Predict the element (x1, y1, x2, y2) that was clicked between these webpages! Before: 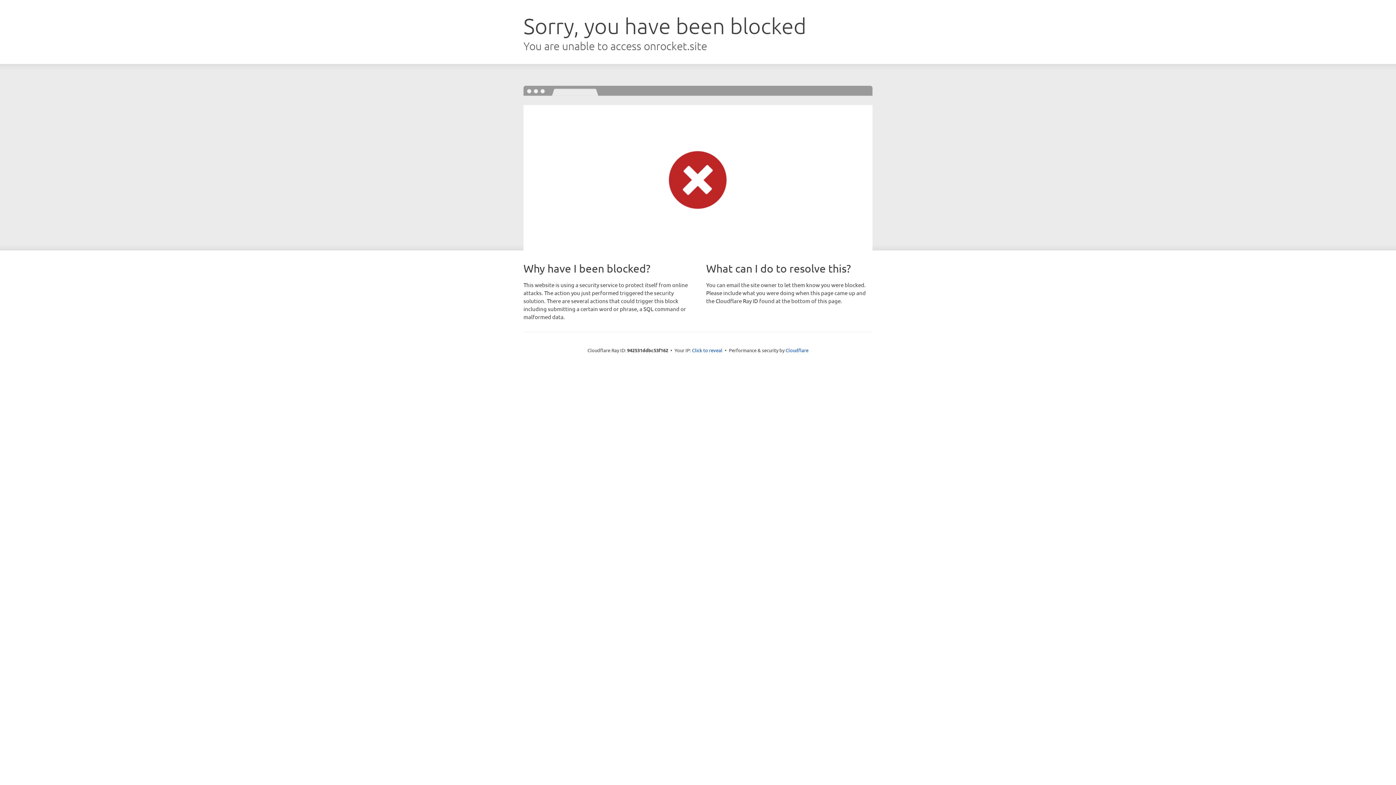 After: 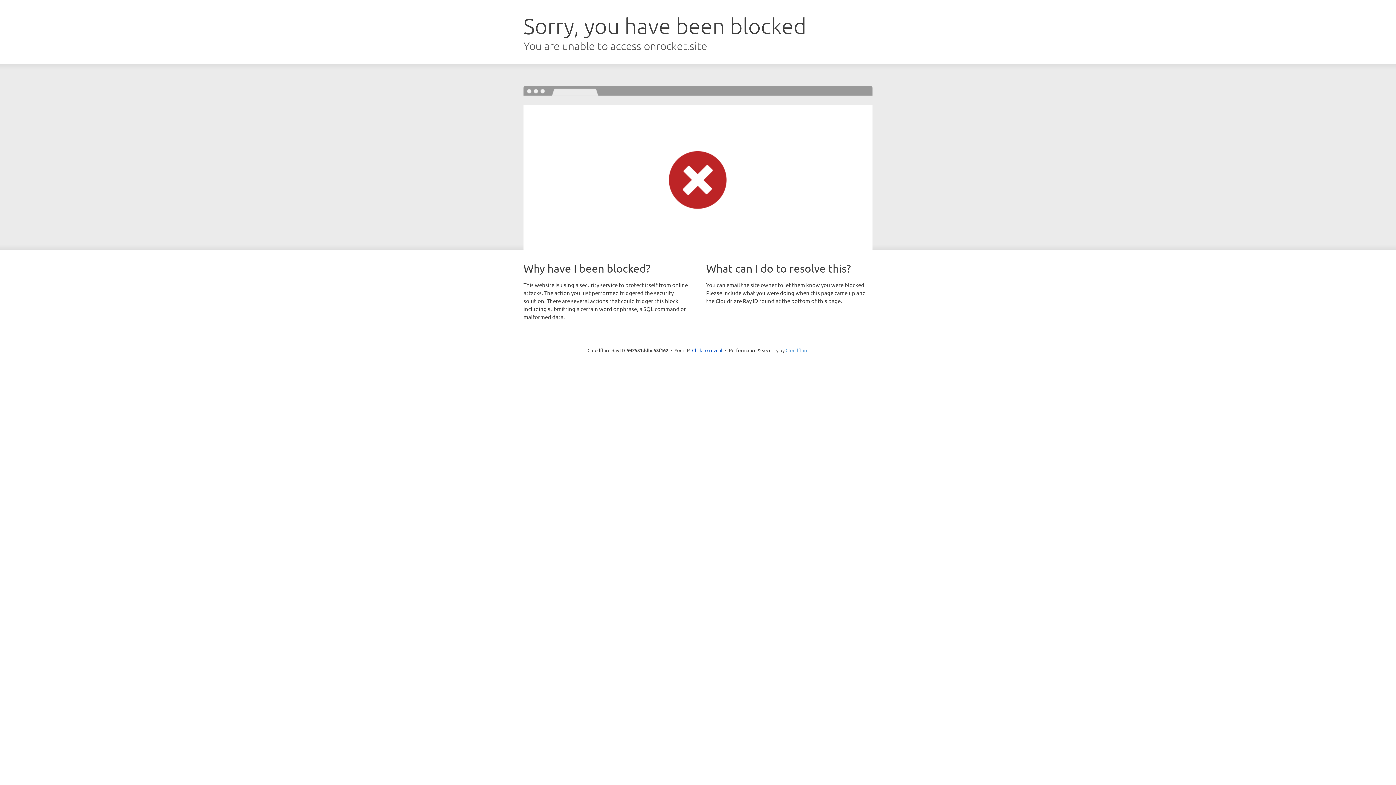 Action: bbox: (785, 347, 808, 353) label: Cloudflare